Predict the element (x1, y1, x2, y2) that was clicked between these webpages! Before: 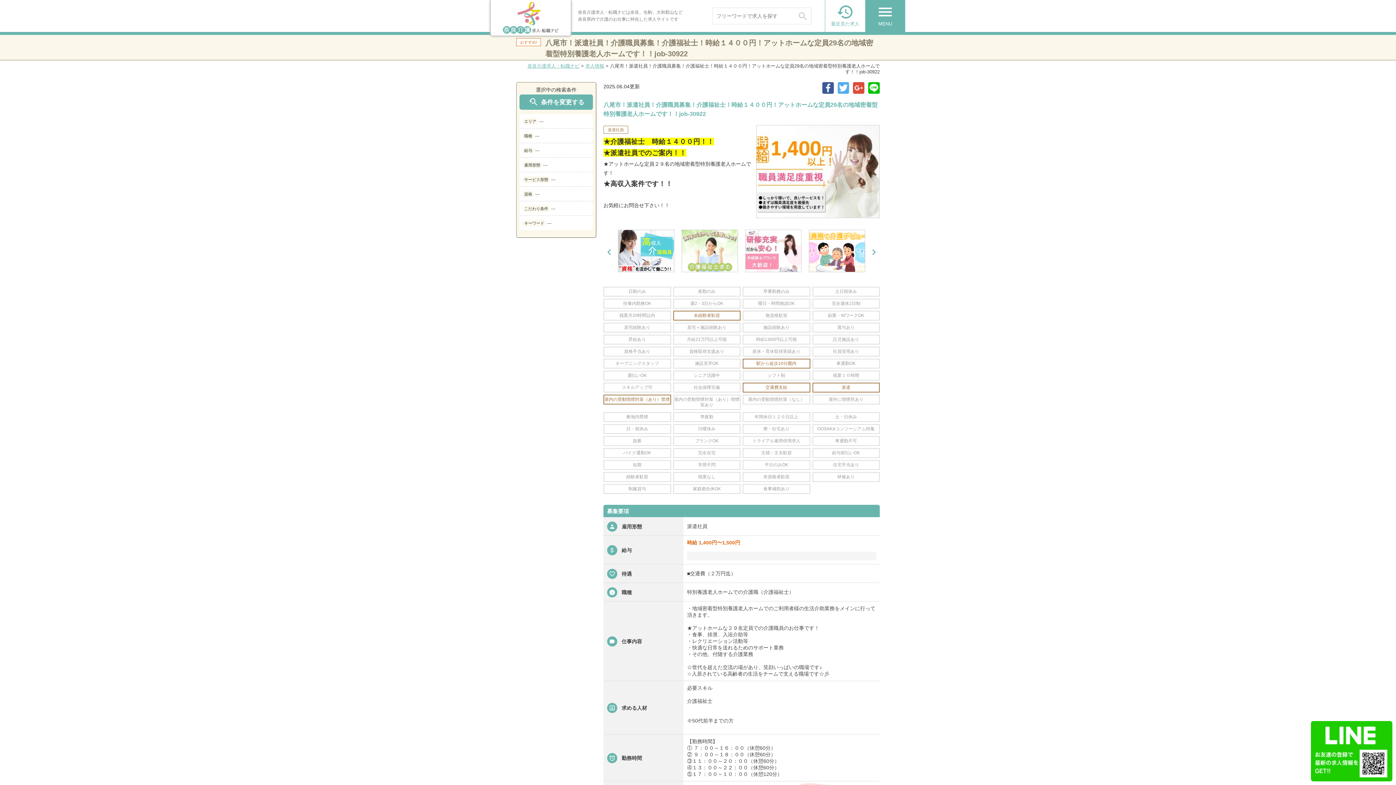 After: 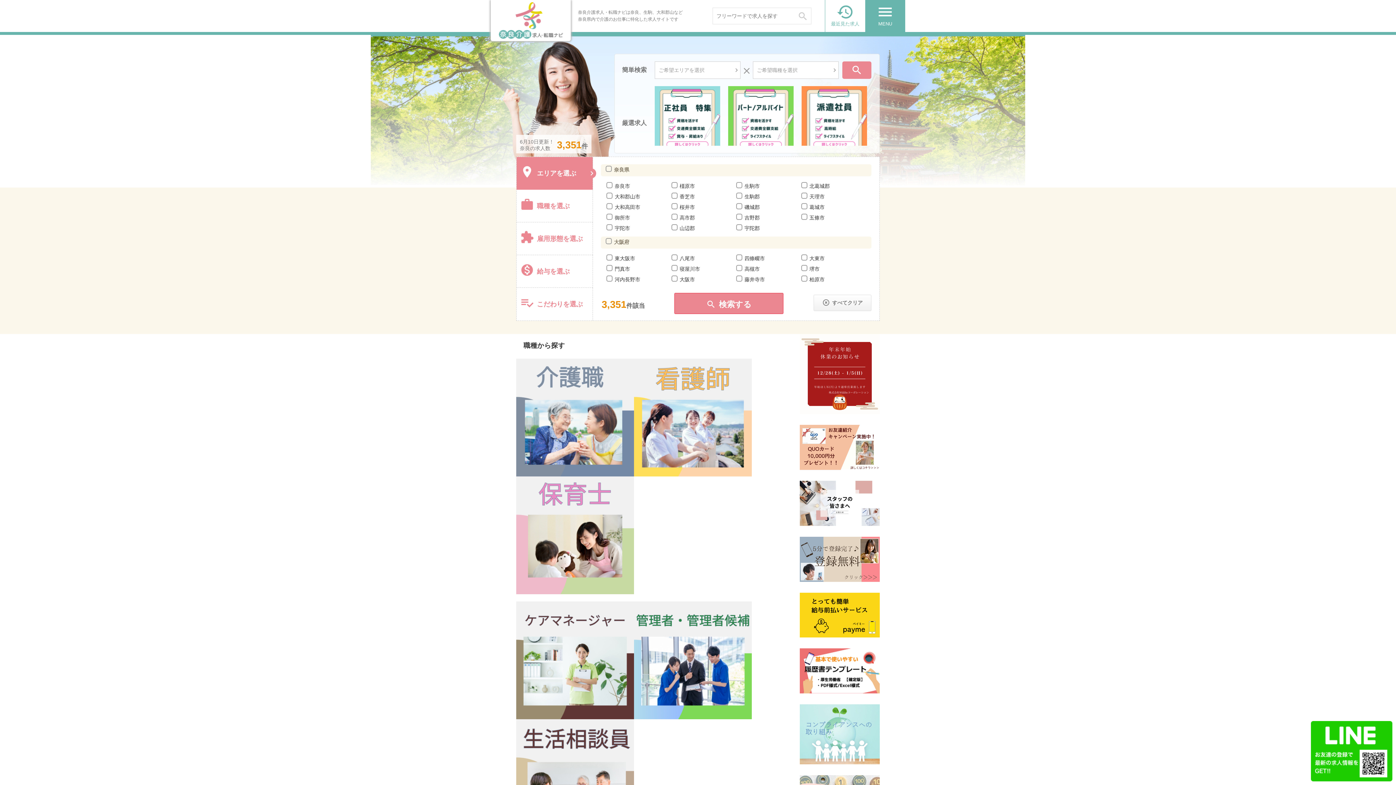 Action: bbox: (490, 0, 570, 35)